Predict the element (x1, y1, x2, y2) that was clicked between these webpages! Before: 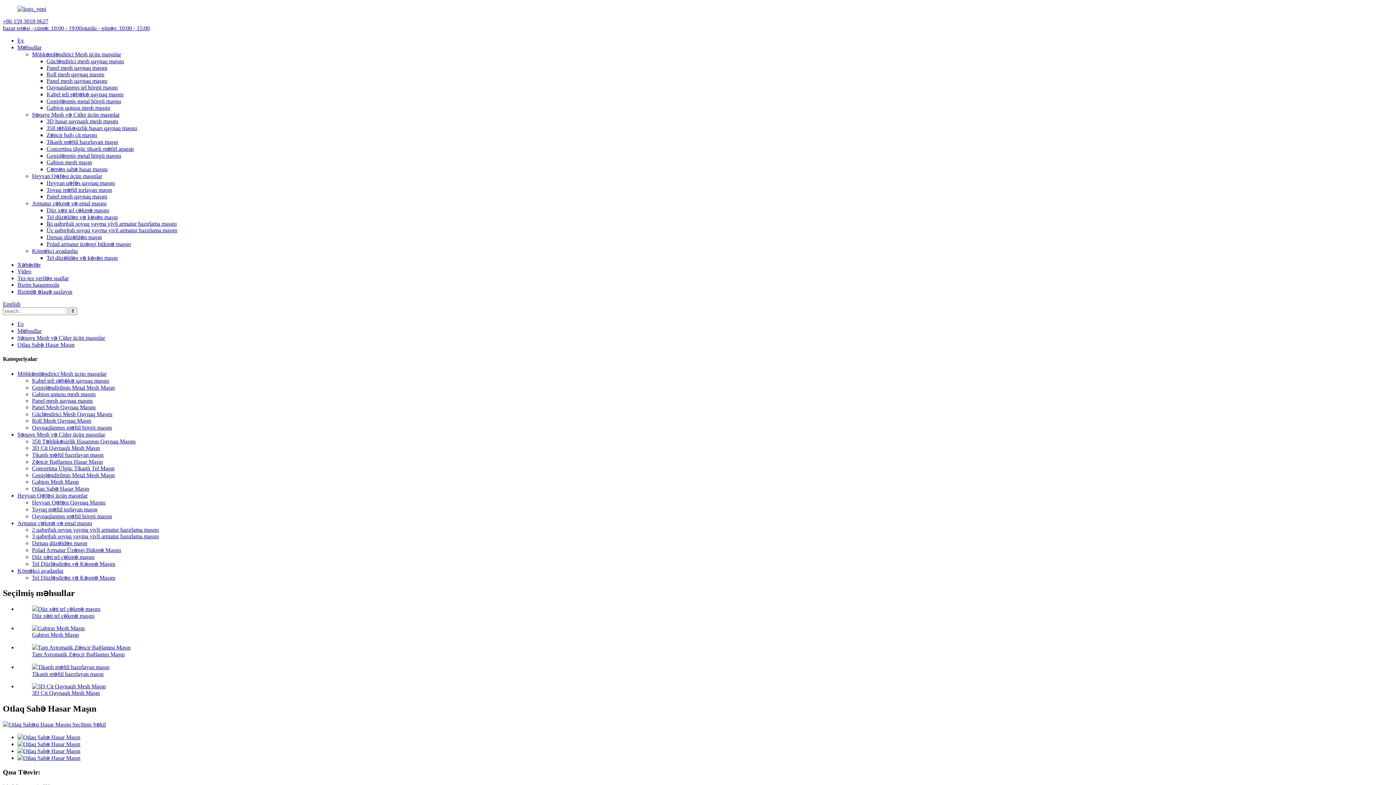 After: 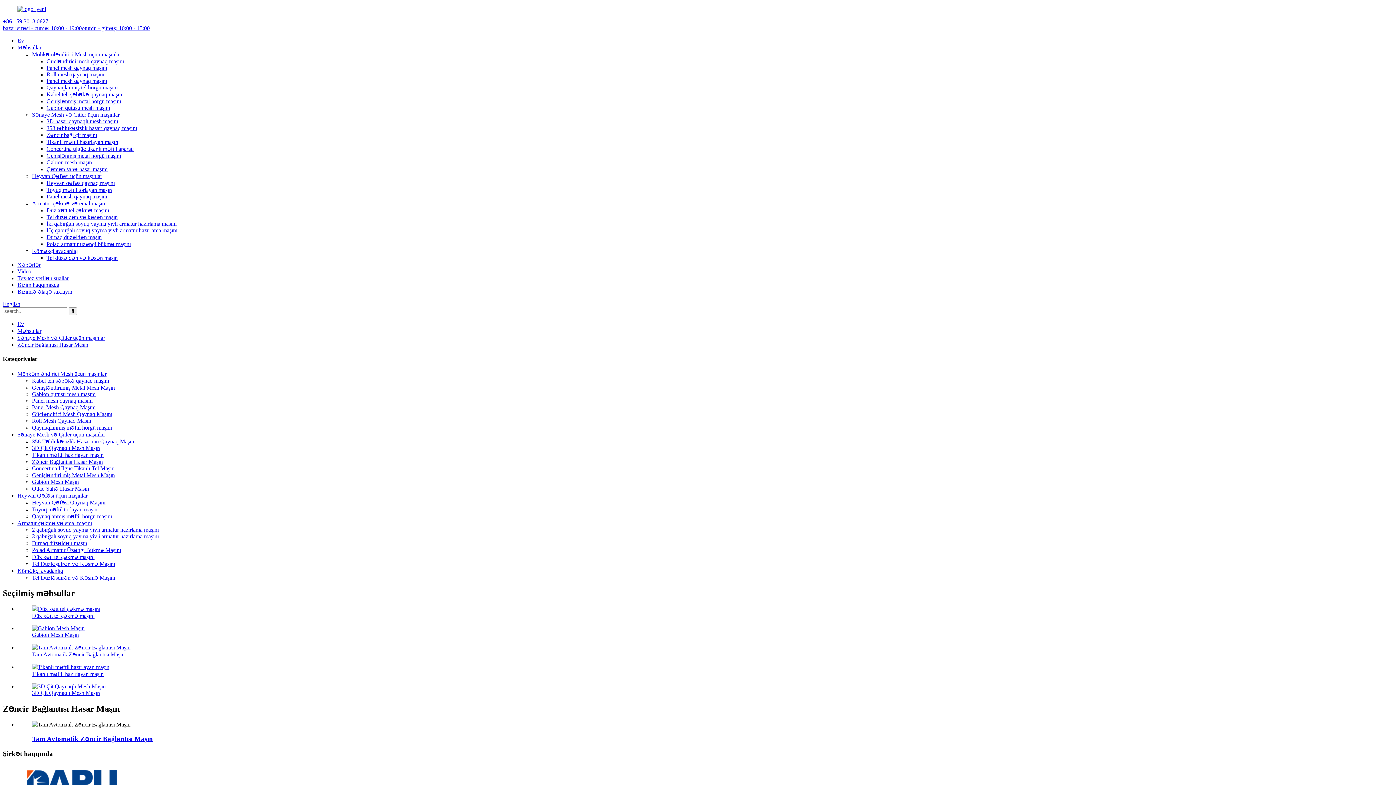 Action: label: Zəncir Bağlantısı Hasar Maşın bbox: (32, 458, 102, 464)